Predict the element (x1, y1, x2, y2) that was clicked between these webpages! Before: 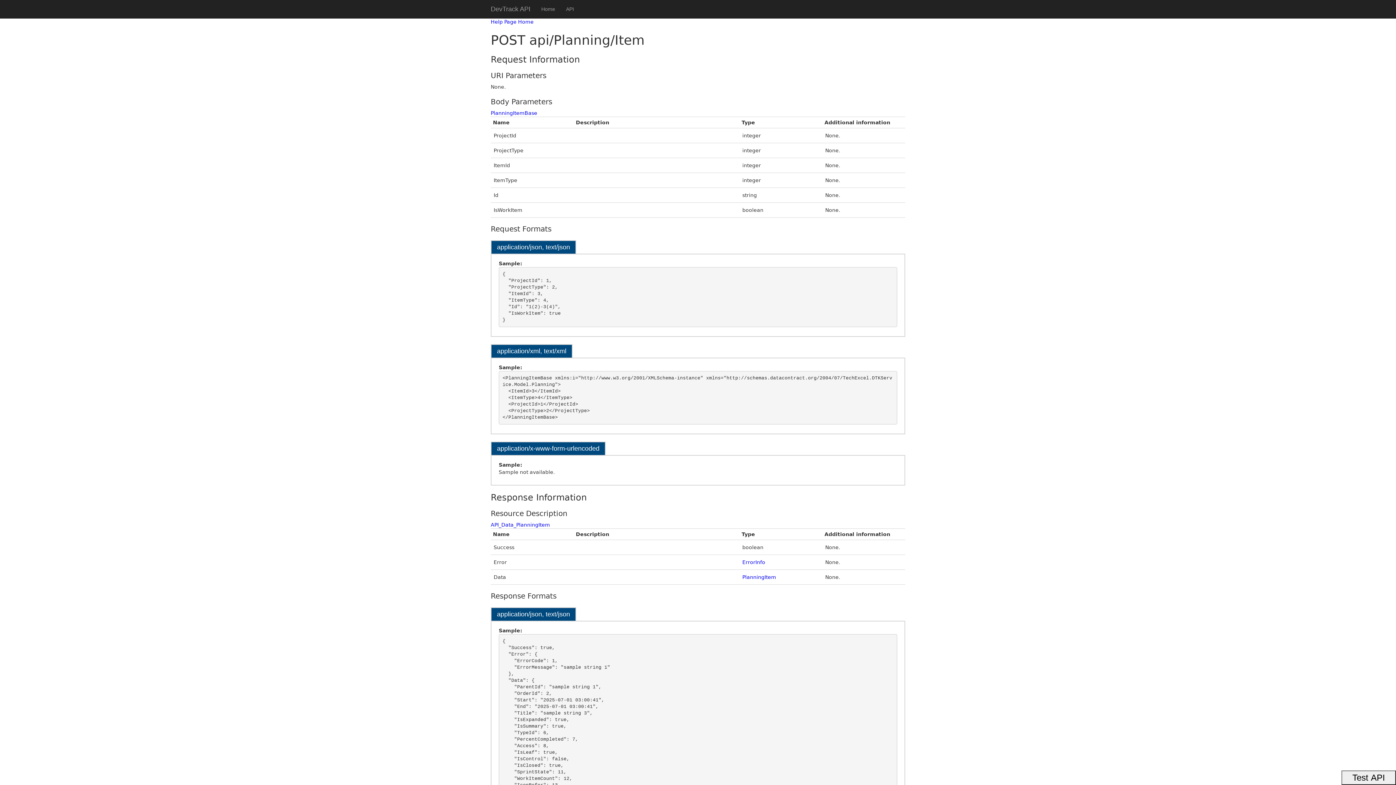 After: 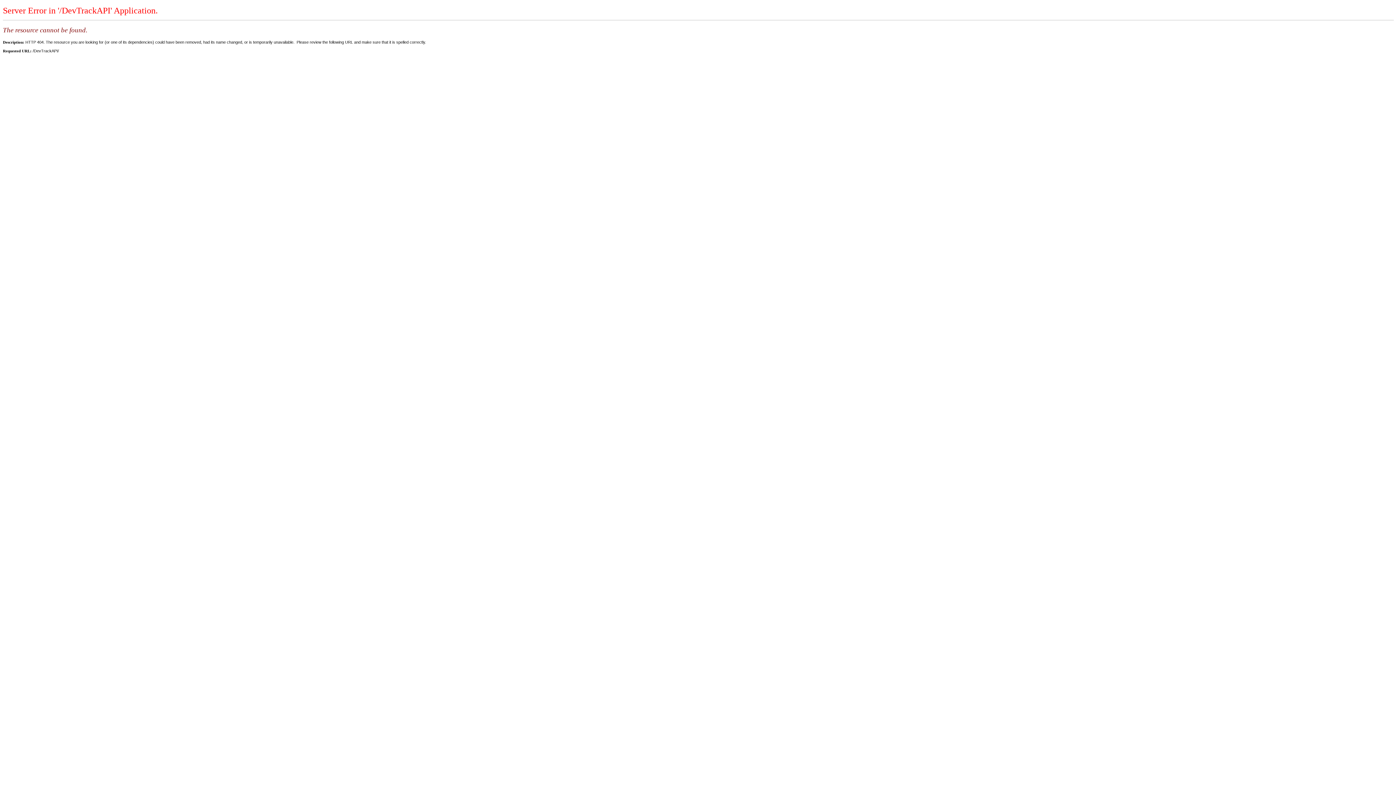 Action: bbox: (485, 0, 536, 18) label: DevTrack API